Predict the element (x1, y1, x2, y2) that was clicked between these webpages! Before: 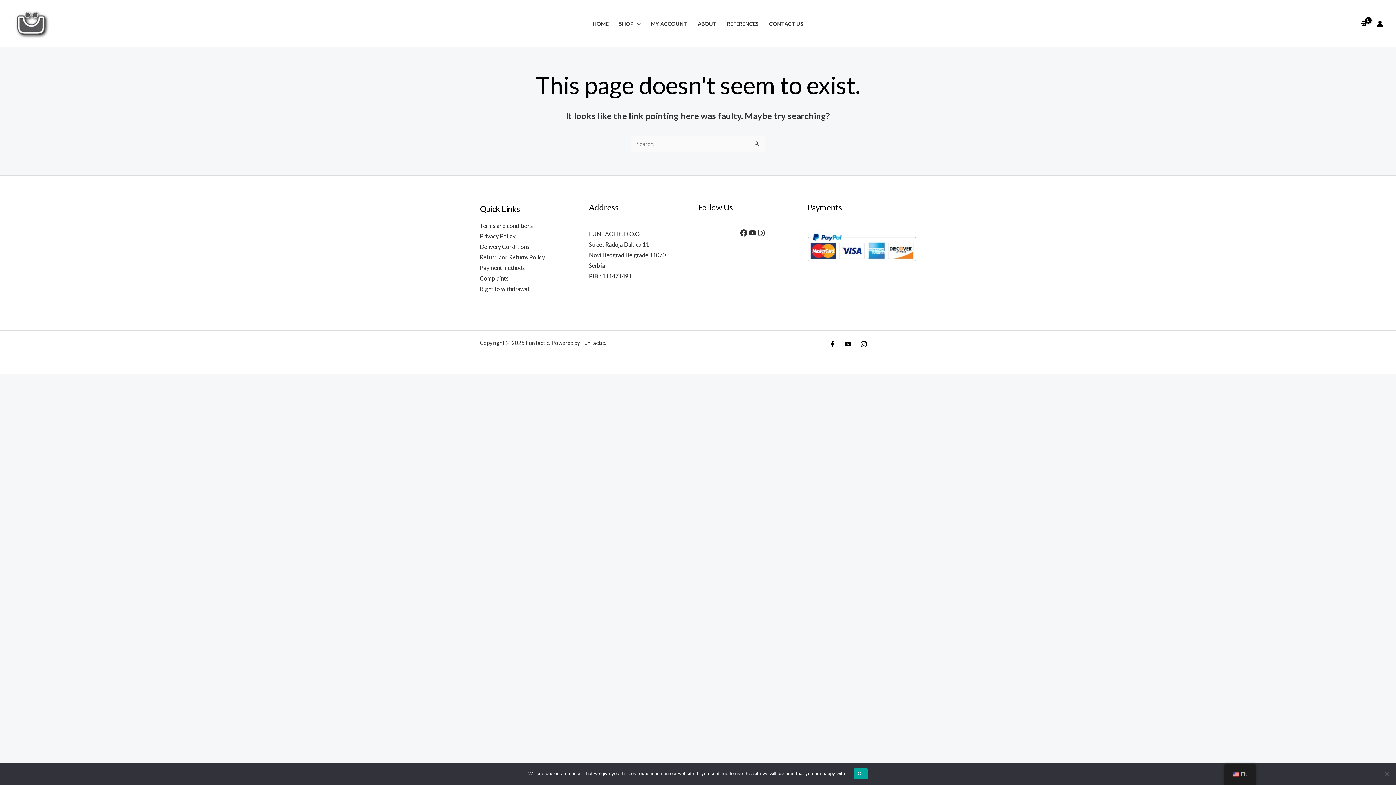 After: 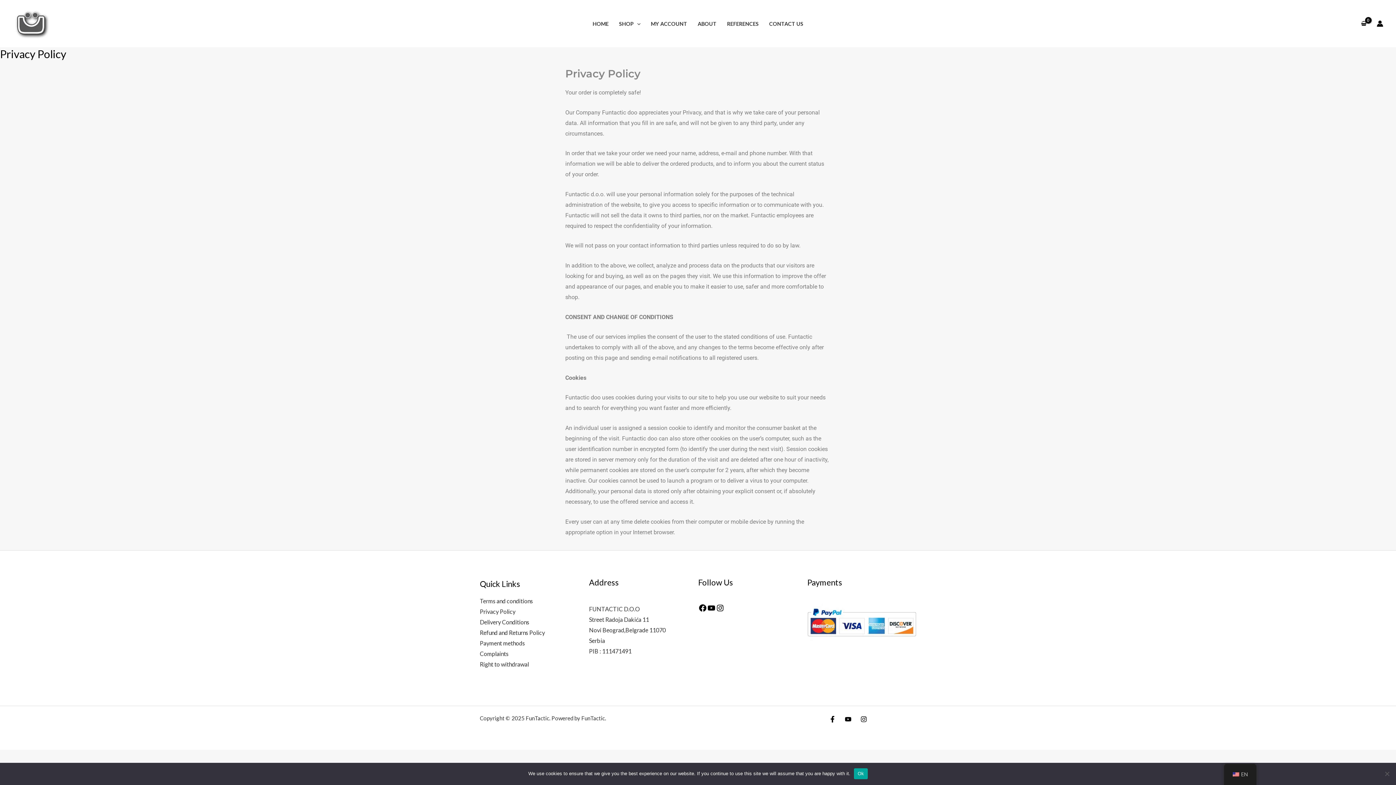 Action: bbox: (480, 232, 515, 239) label: Privacy Policy